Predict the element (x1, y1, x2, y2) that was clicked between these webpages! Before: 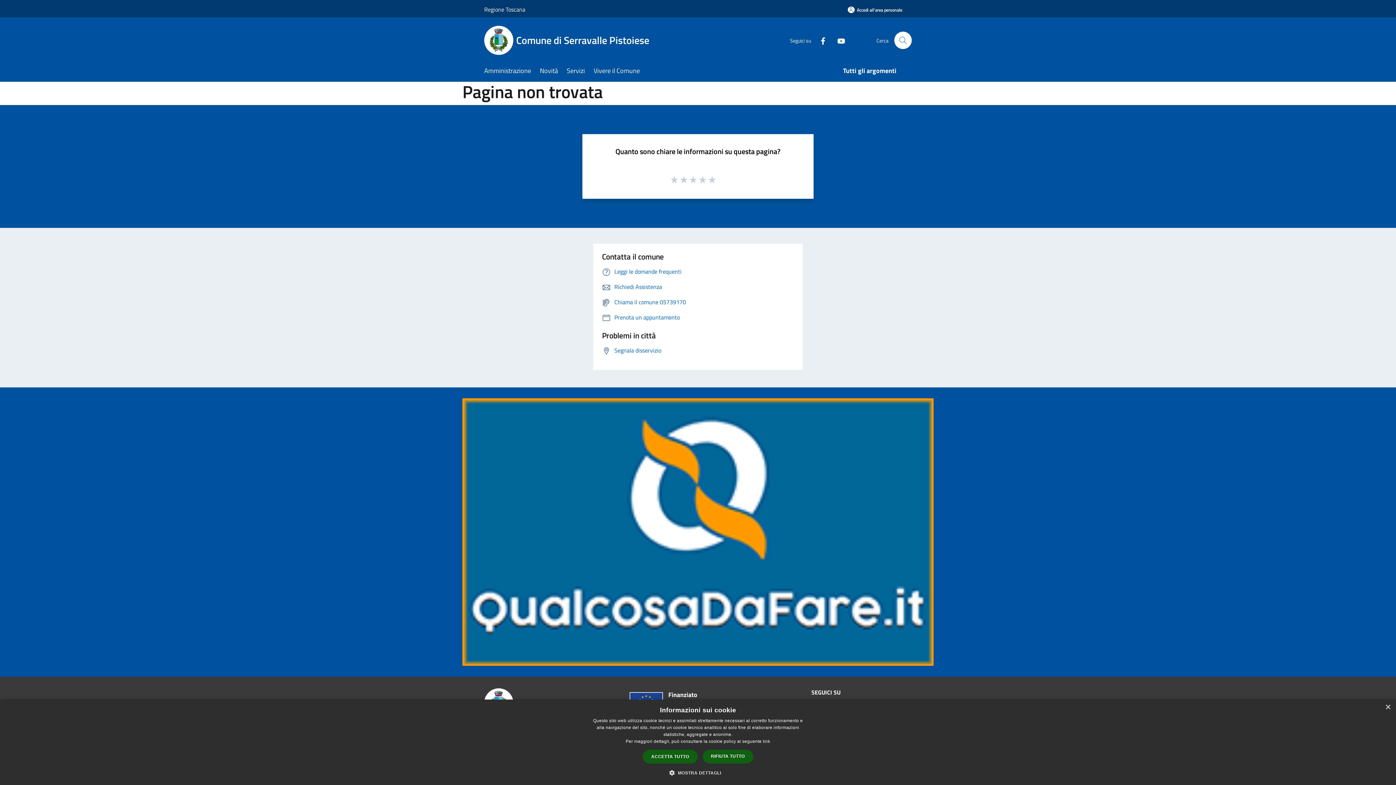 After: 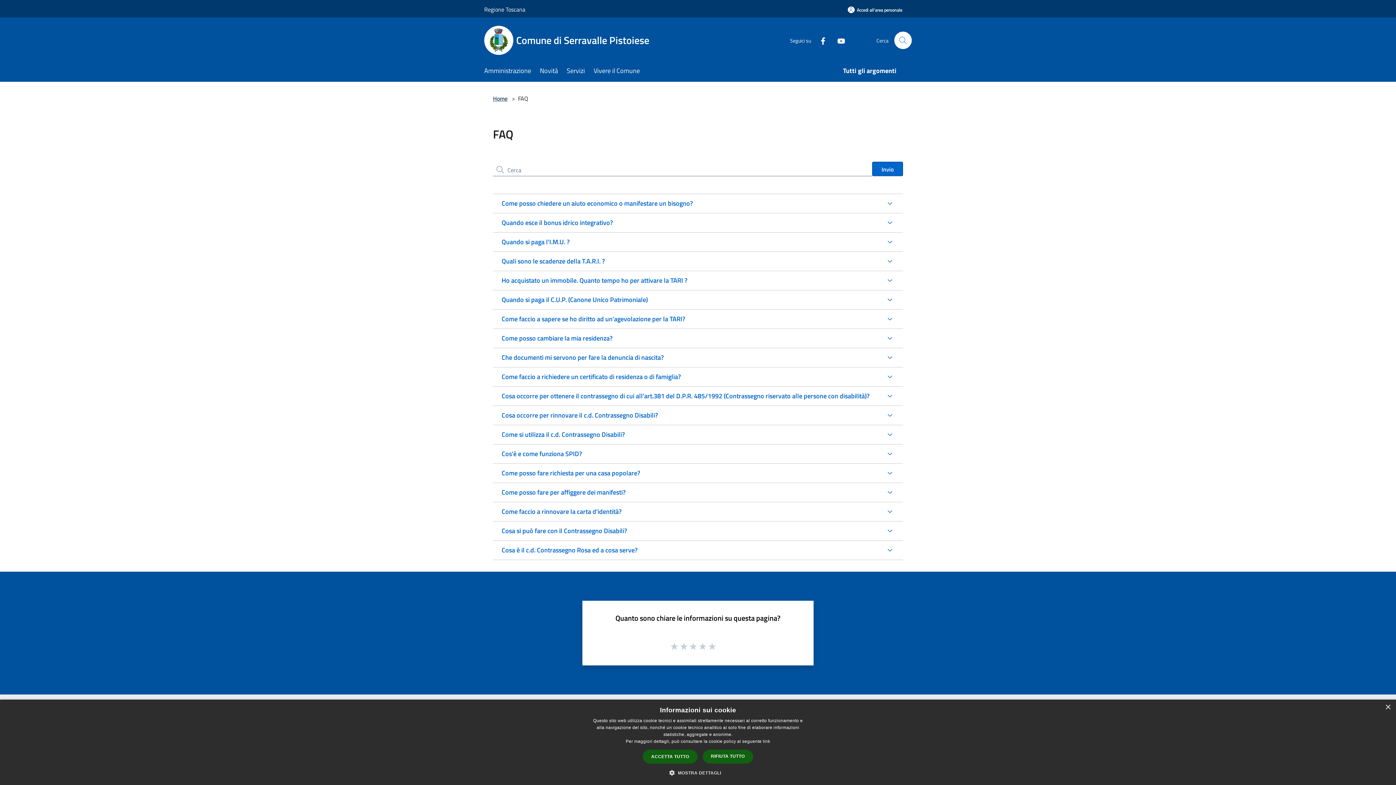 Action: bbox: (602, 267, 681, 275) label: Leggi le domande frequenti